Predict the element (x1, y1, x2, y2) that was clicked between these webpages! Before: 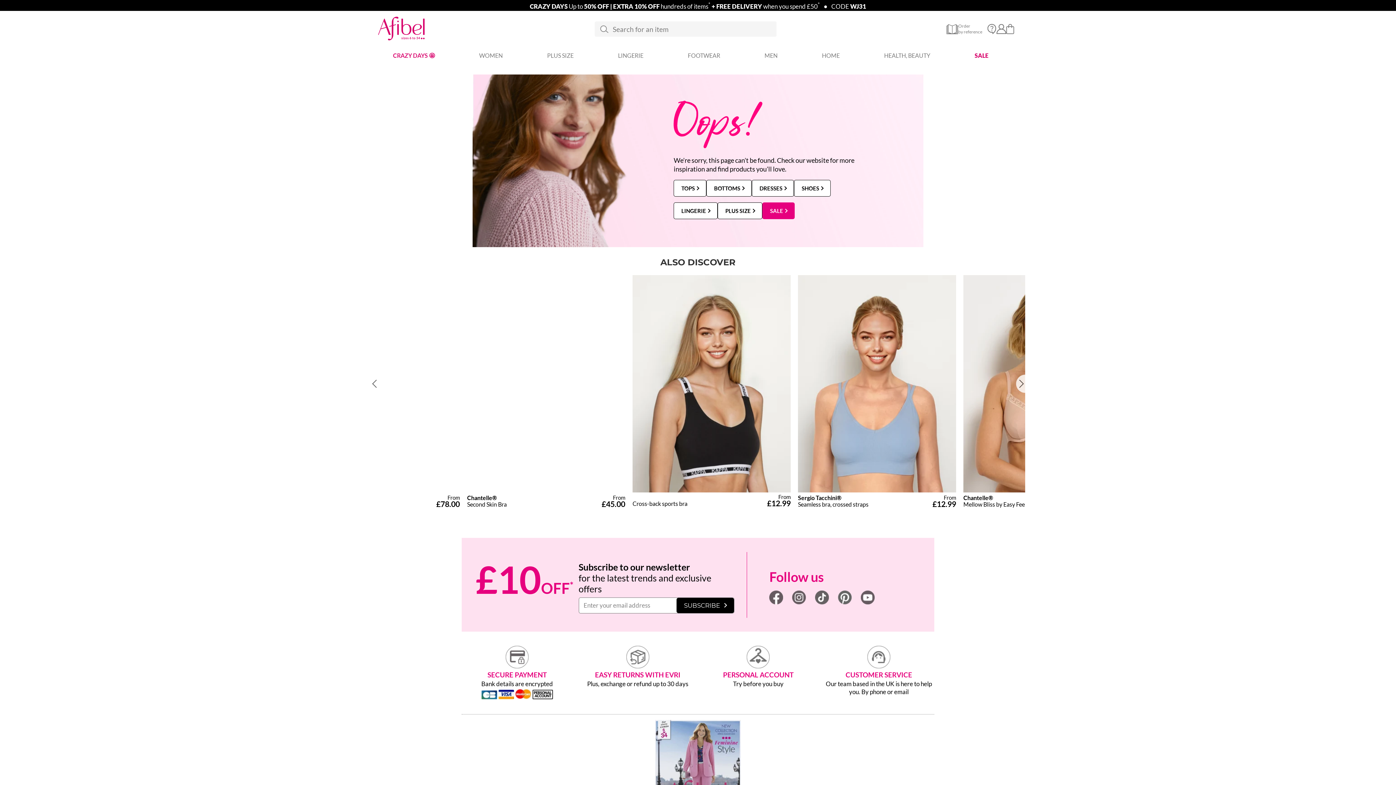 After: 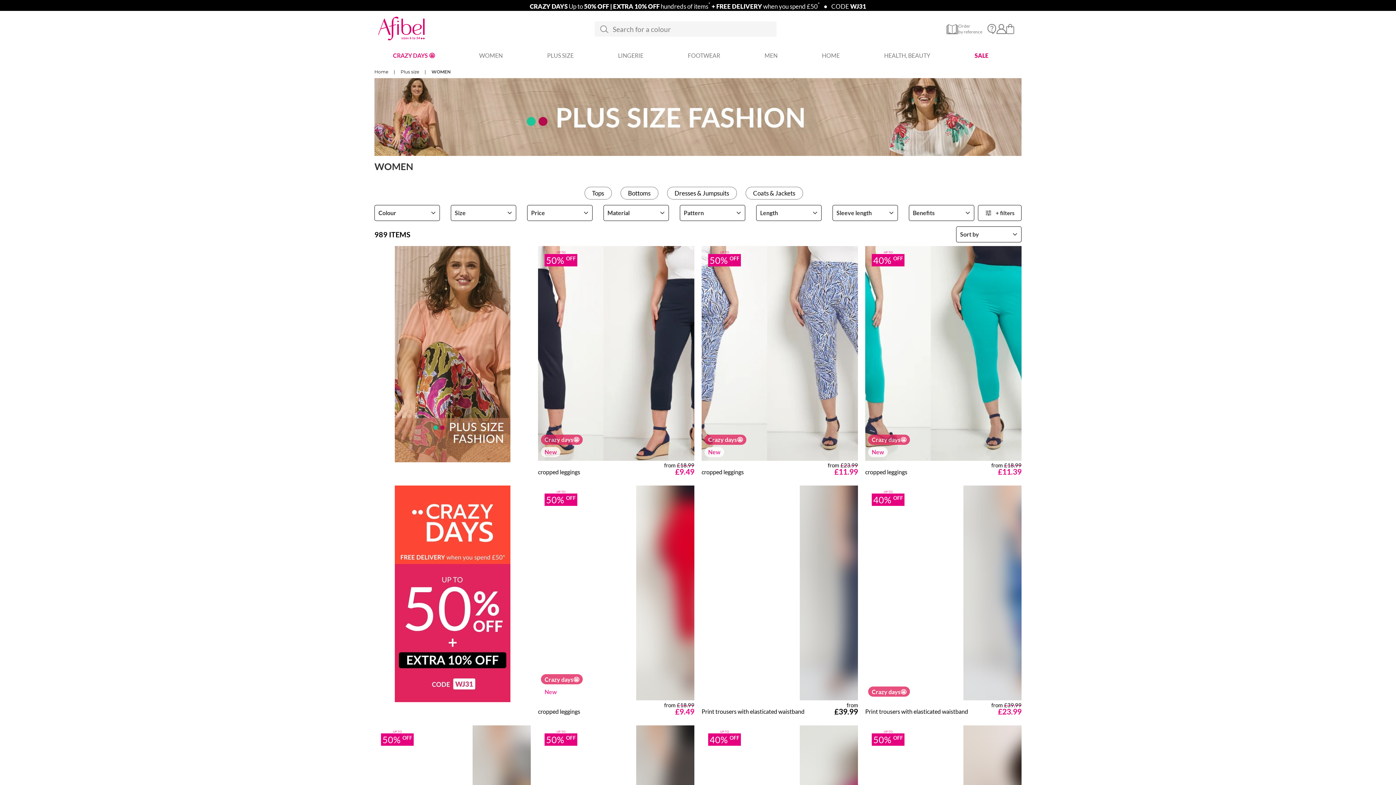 Action: bbox: (717, 202, 762, 219) label: PLUS SIZE 